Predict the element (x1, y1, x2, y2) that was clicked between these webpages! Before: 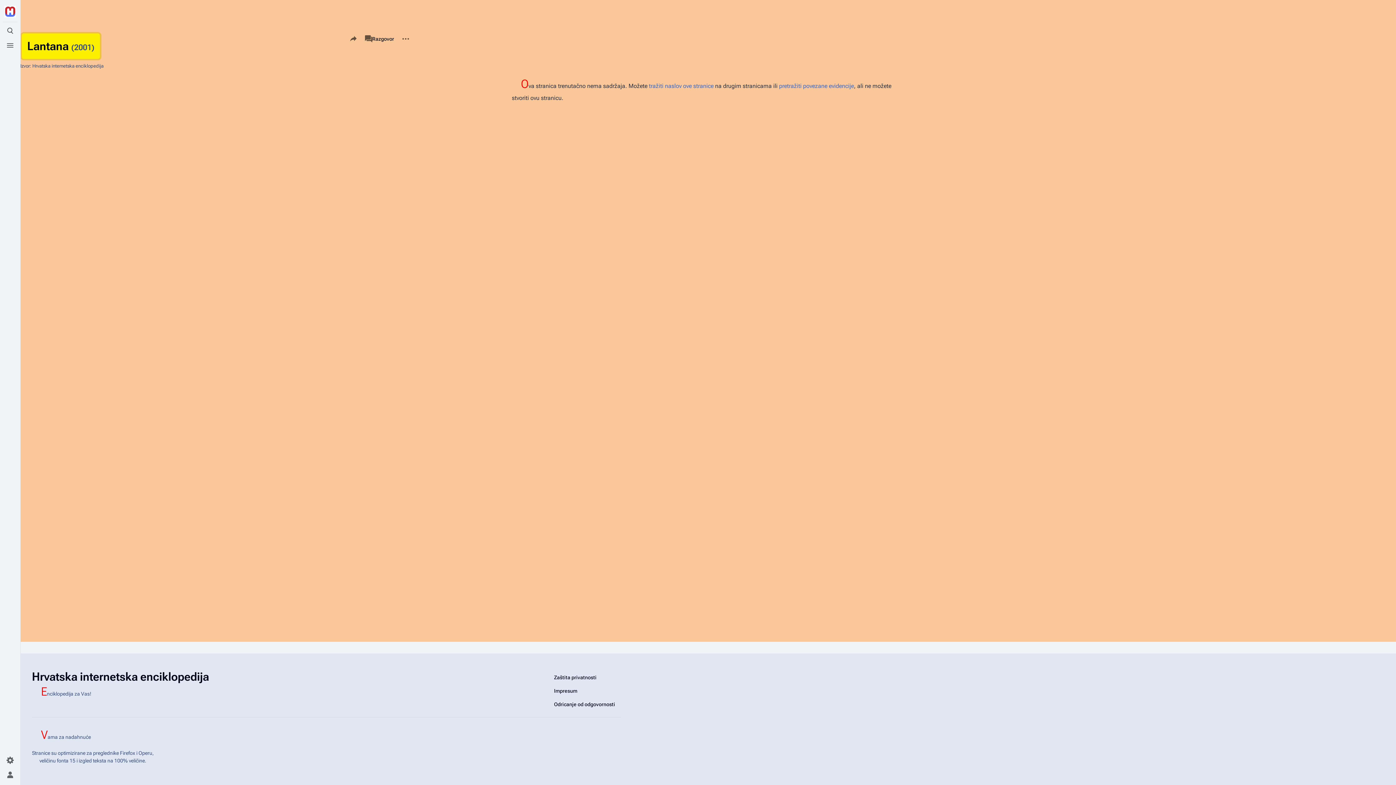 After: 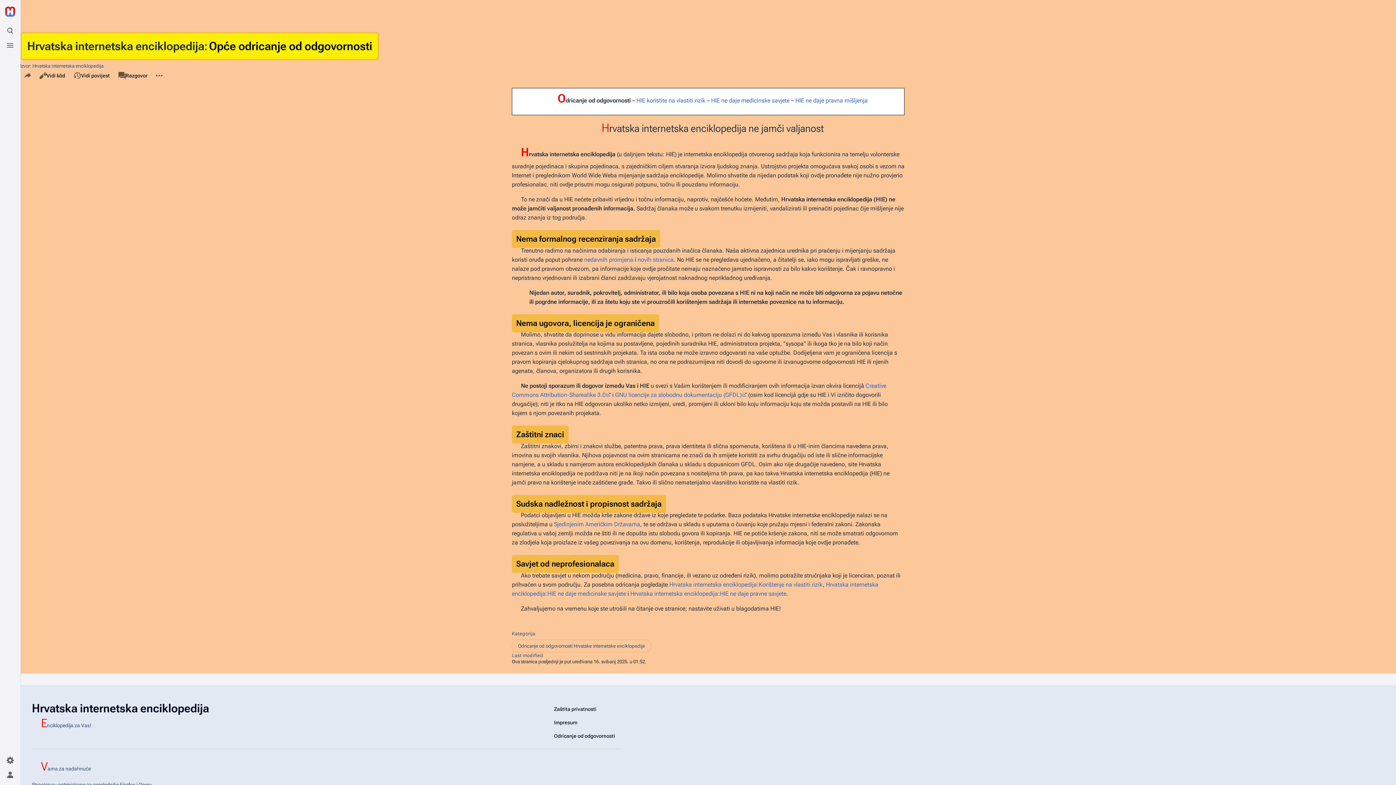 Action: bbox: (548, 698, 621, 711) label: Odricanje od odgovornosti